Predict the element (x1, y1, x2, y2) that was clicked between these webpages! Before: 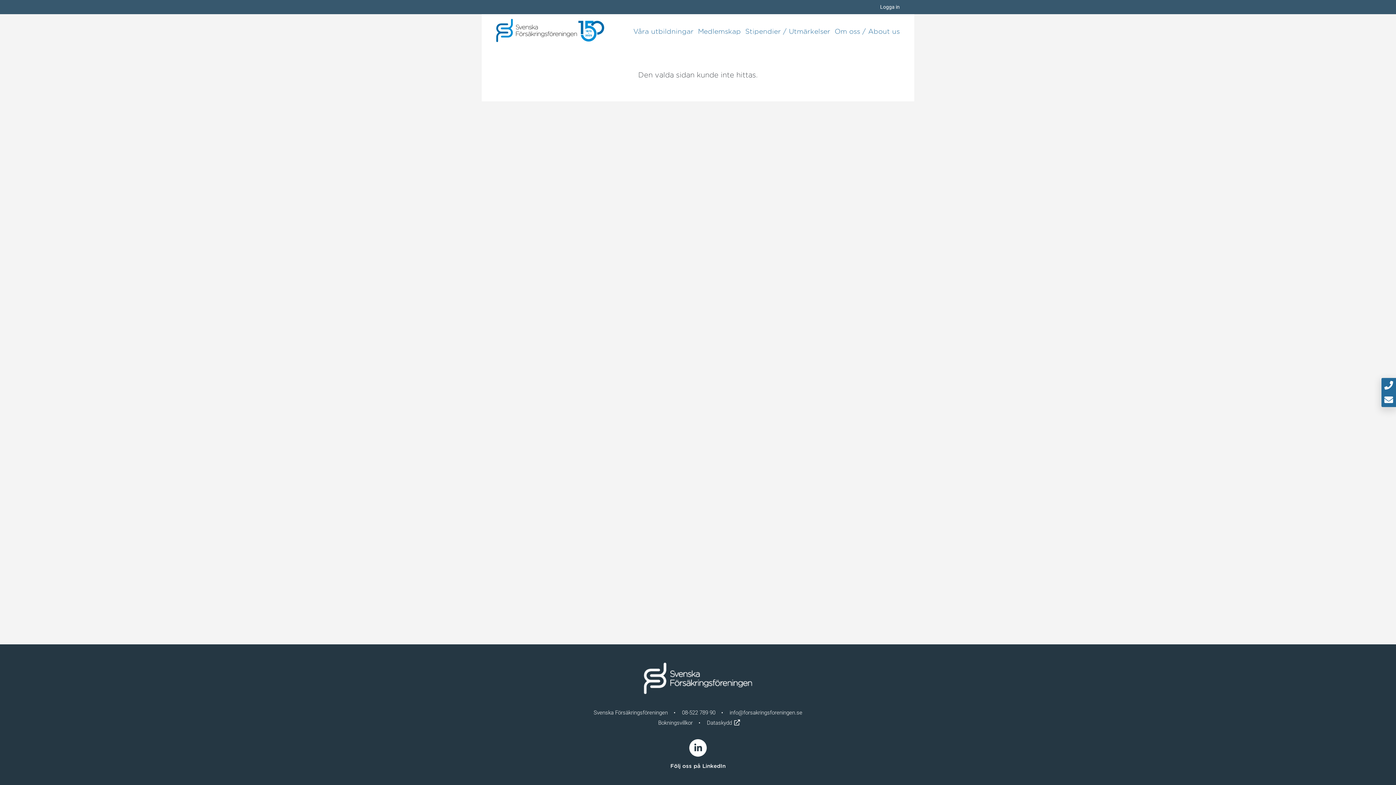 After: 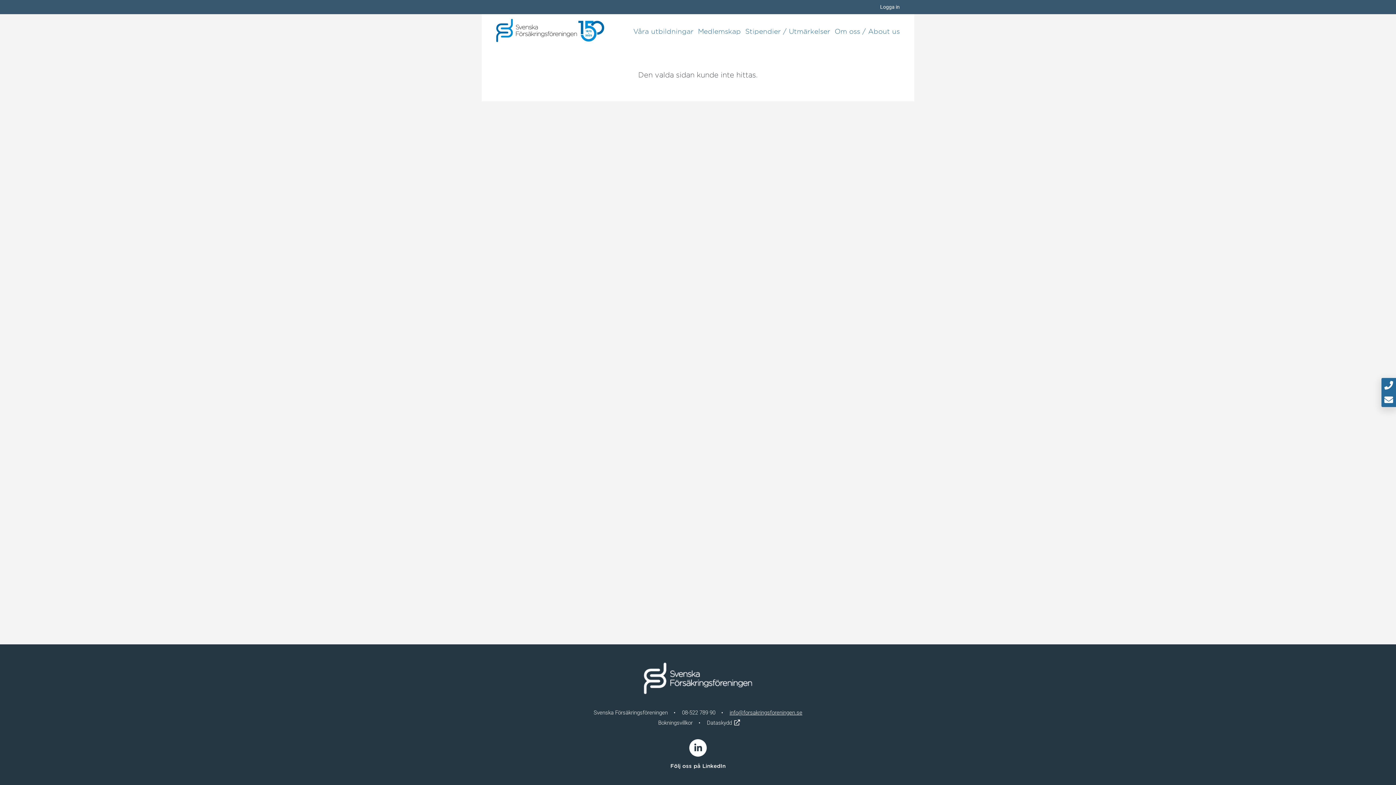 Action: bbox: (729, 709, 802, 716) label: info@forsakringsforeningen.se